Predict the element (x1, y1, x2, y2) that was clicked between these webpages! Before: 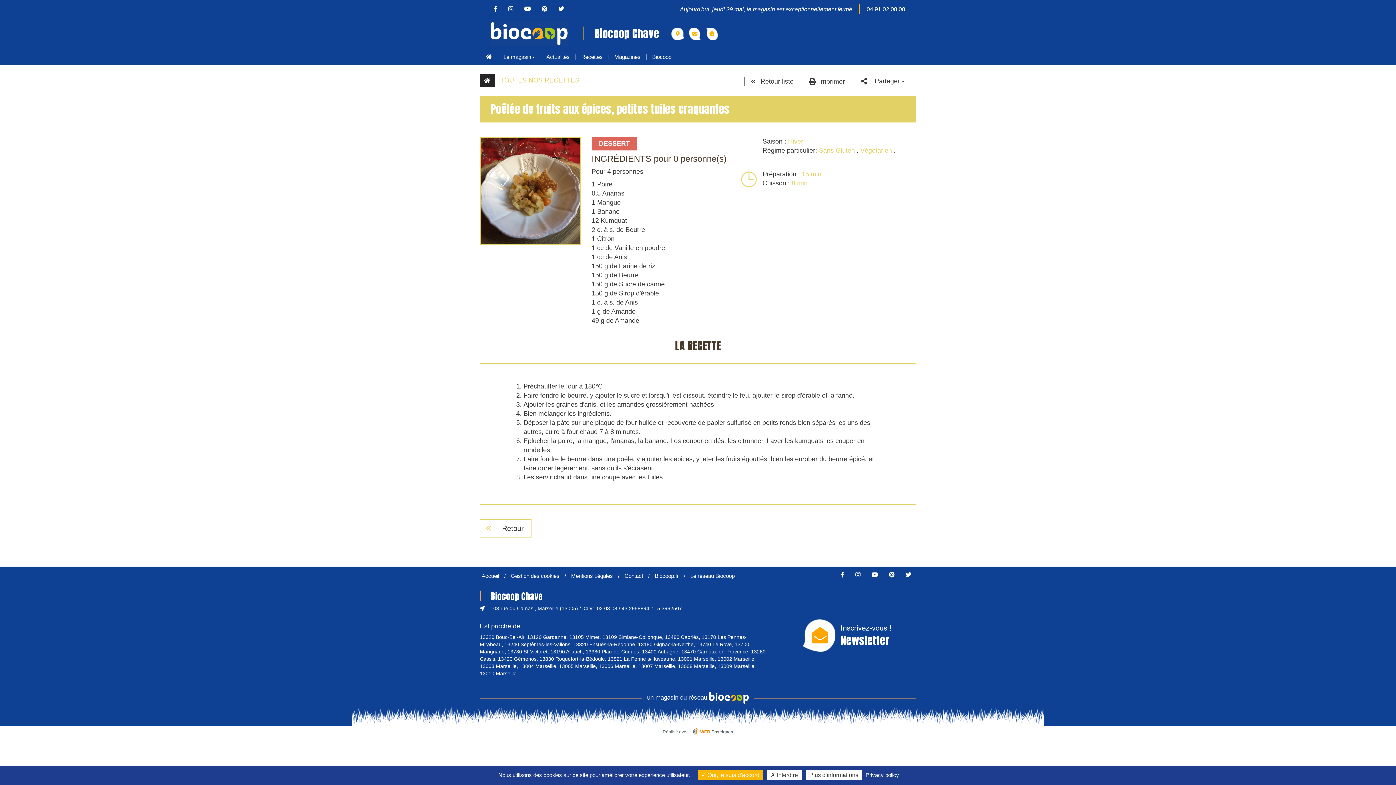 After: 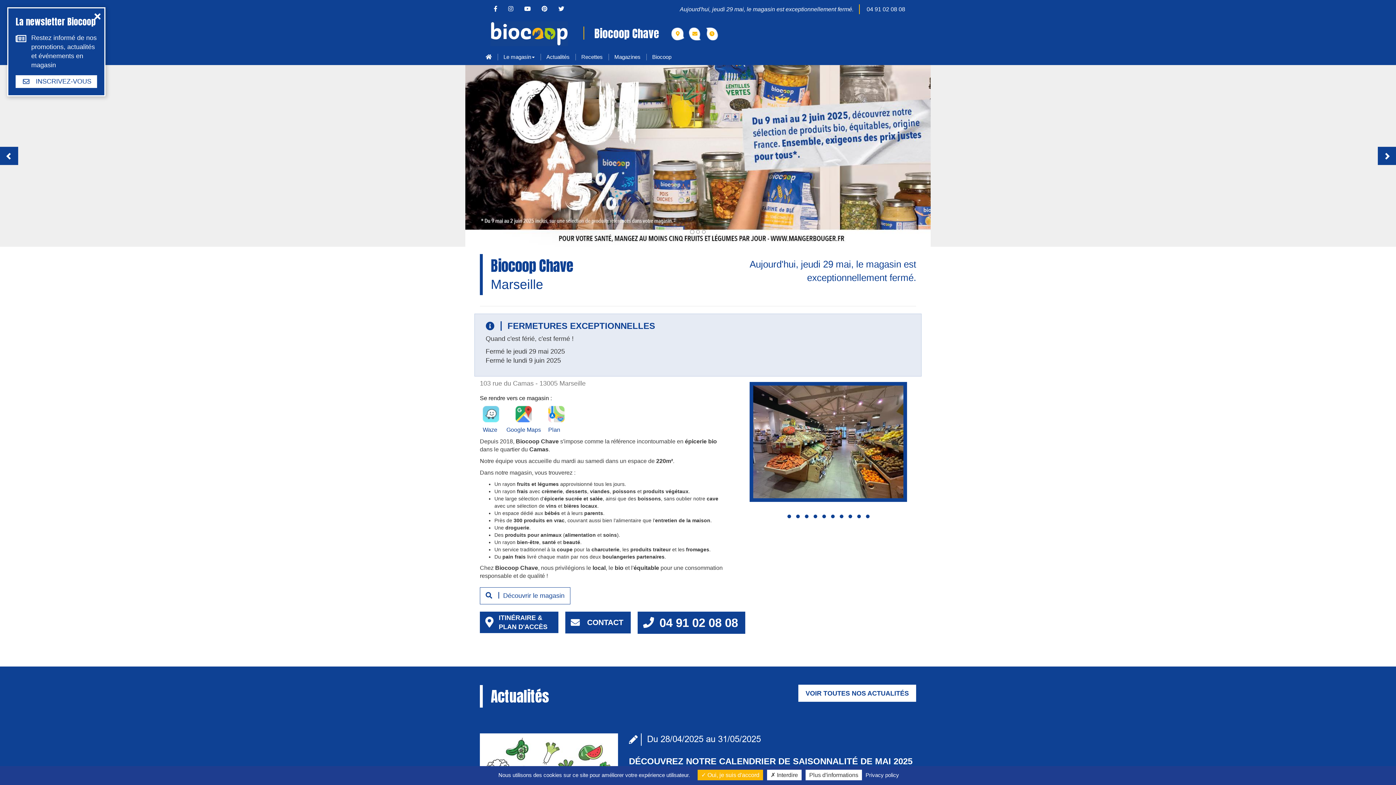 Action: bbox: (480, 21, 578, 46)